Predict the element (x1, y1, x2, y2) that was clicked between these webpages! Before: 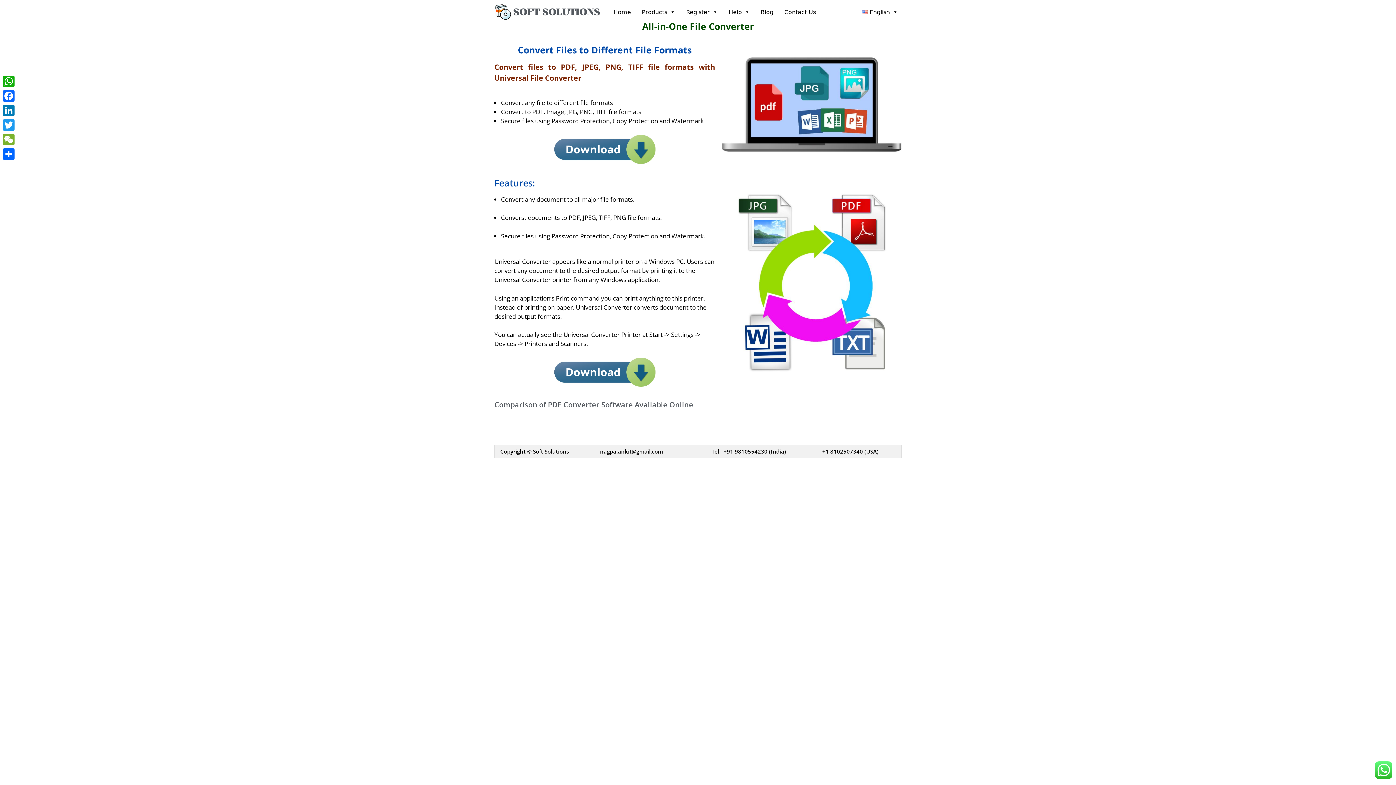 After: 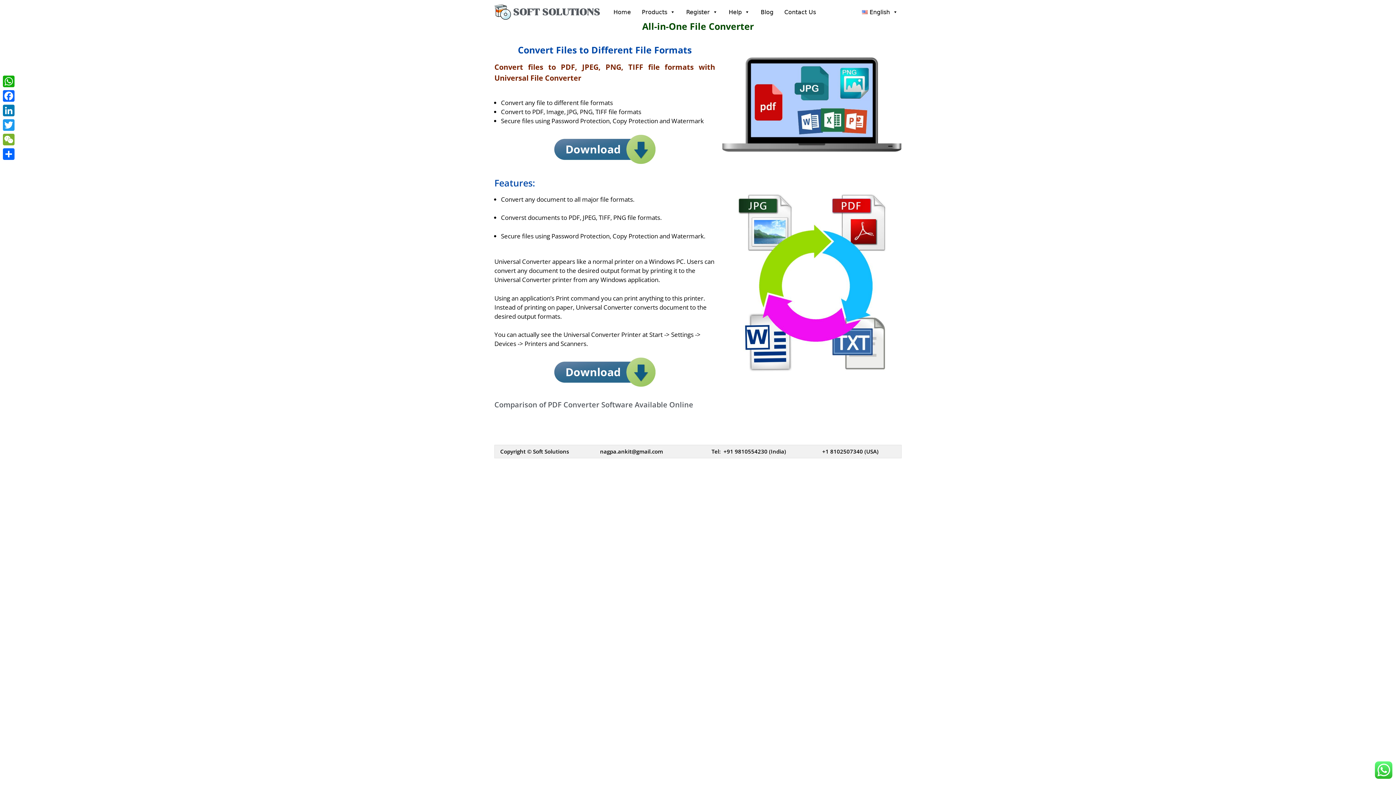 Action: label: Tel:  +91 9810554230 (India) bbox: (711, 447, 786, 455)